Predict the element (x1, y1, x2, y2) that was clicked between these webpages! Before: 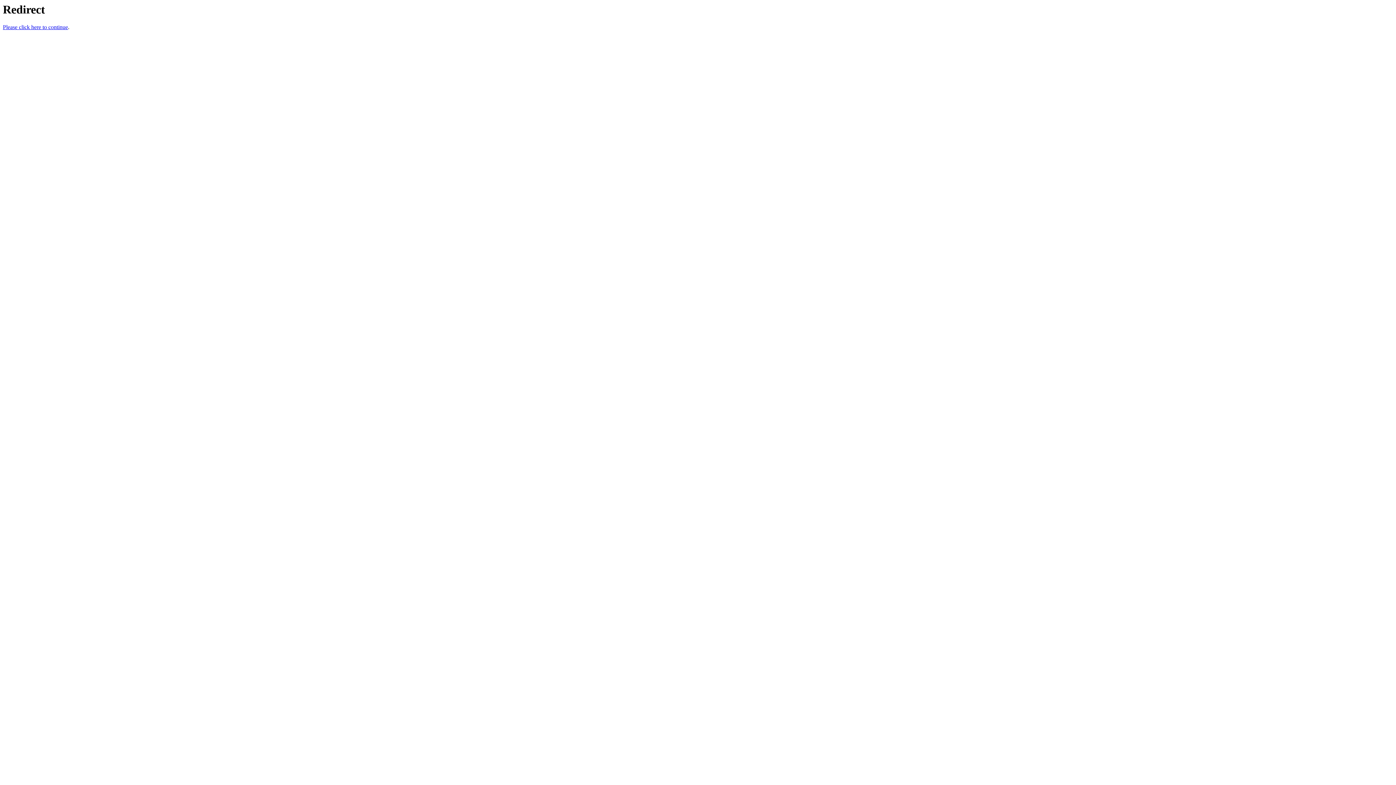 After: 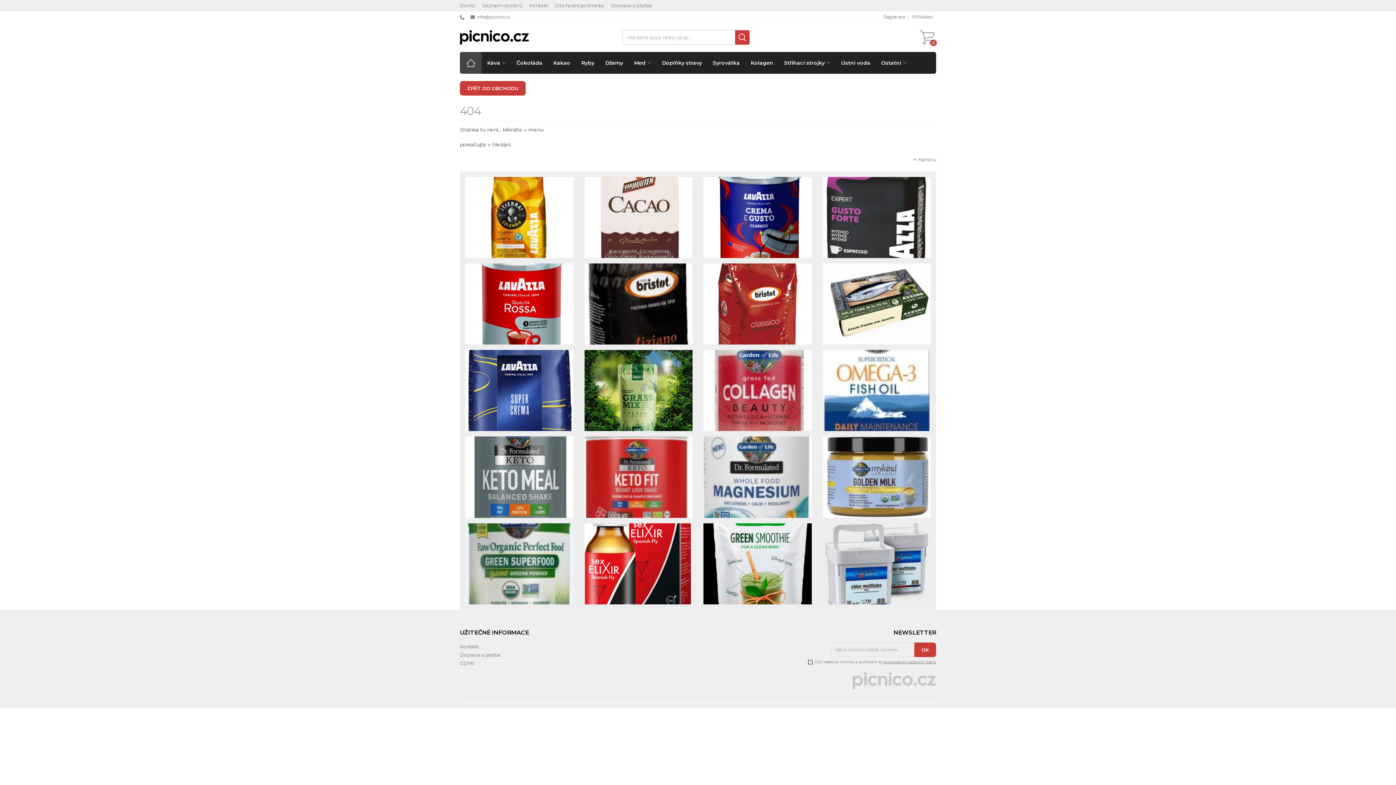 Action: bbox: (2, 24, 68, 30) label: Please click here to continue